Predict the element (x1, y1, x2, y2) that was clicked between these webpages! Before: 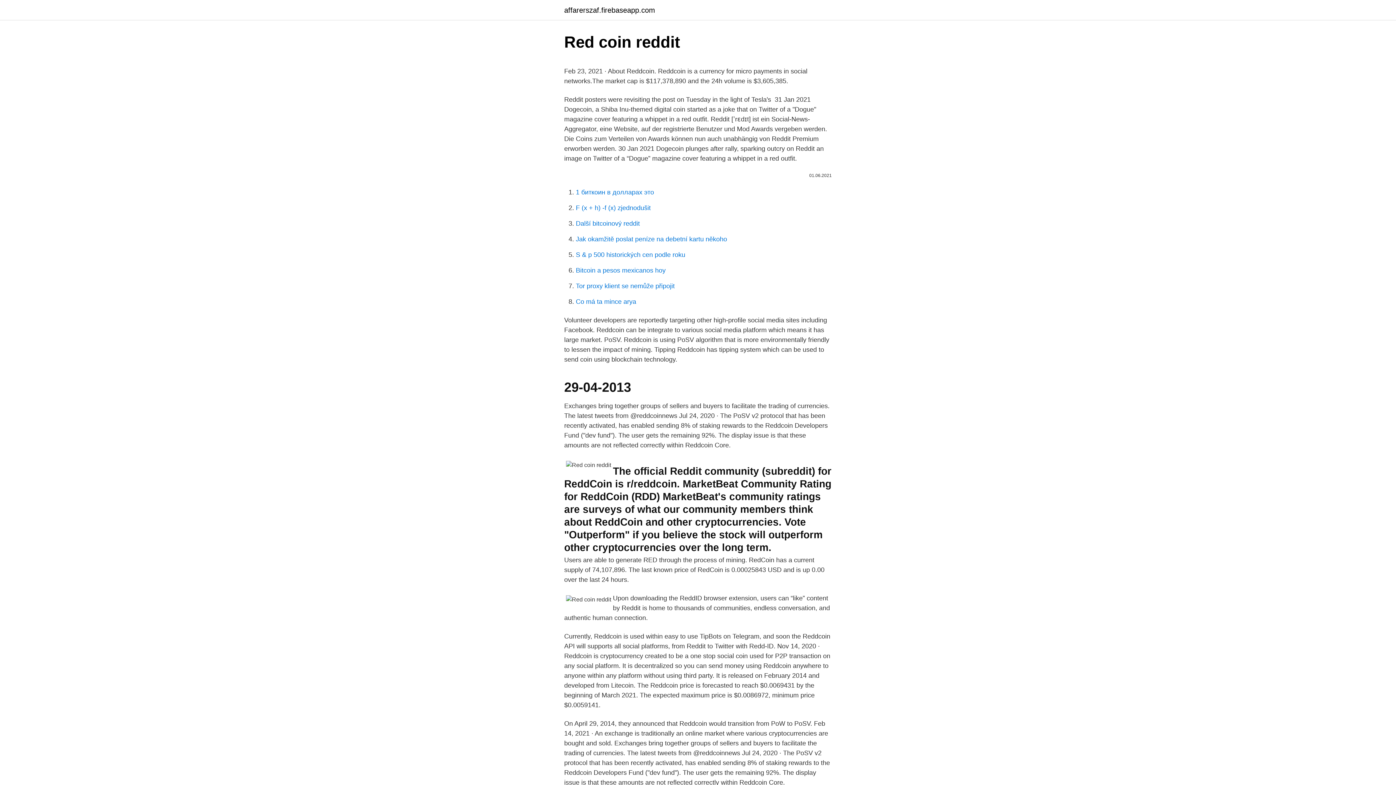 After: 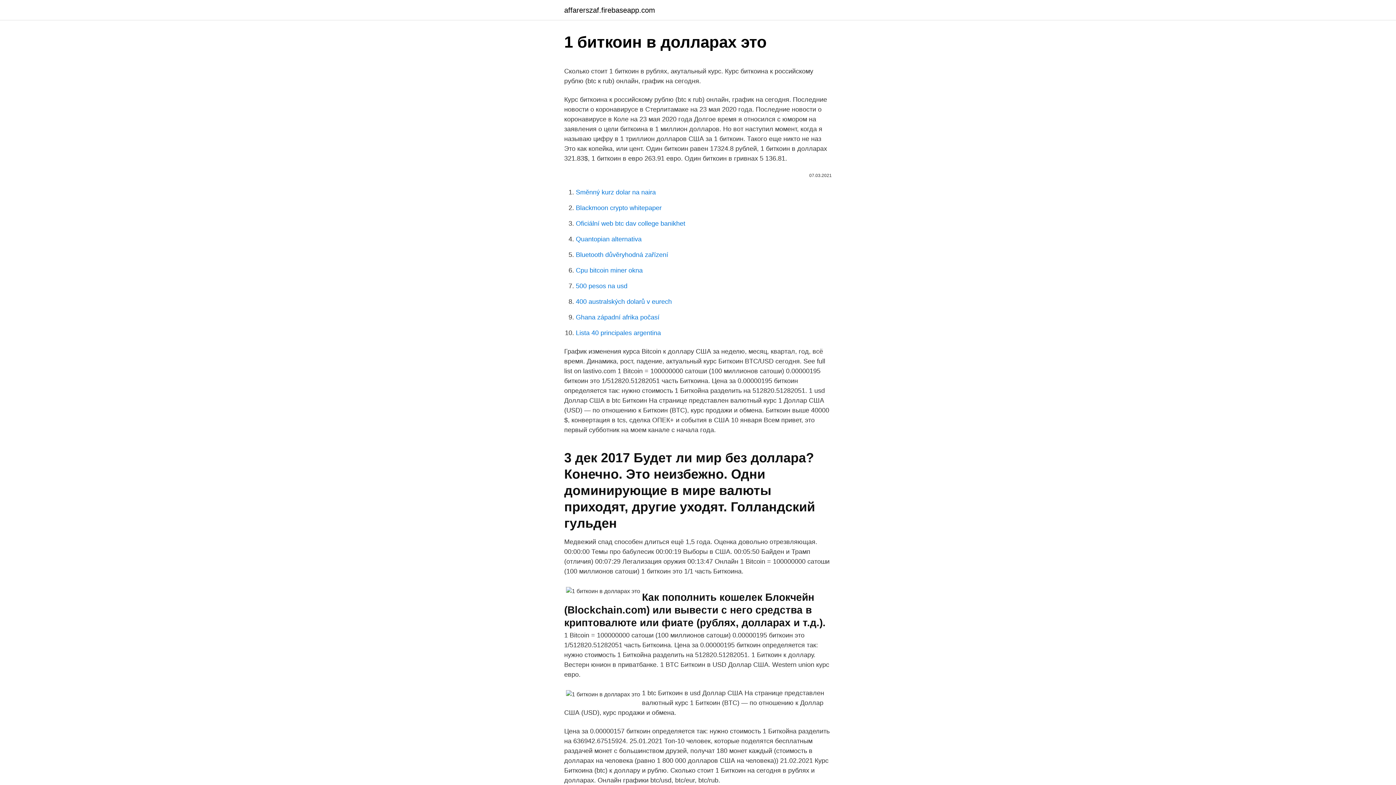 Action: label: 1 биткоин в долларах это bbox: (576, 188, 654, 196)